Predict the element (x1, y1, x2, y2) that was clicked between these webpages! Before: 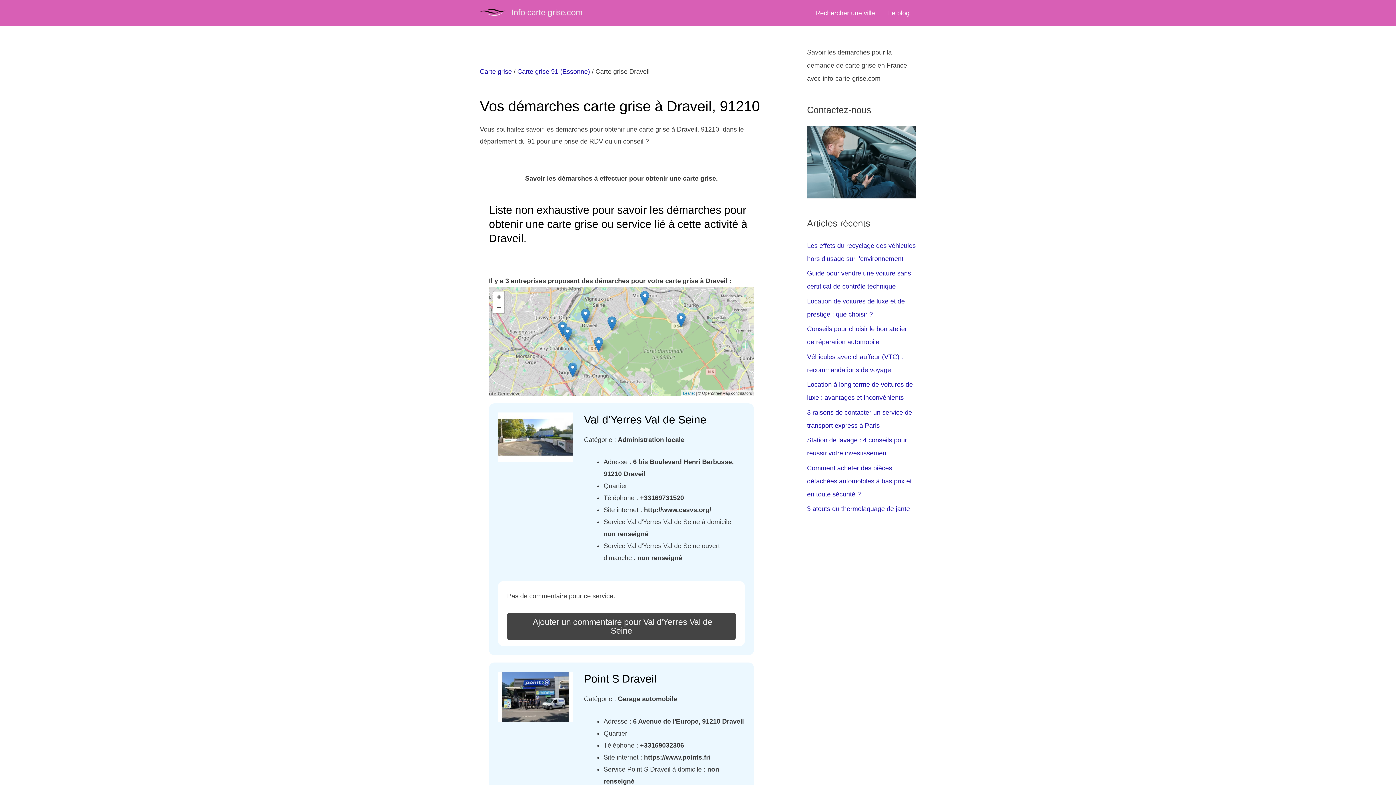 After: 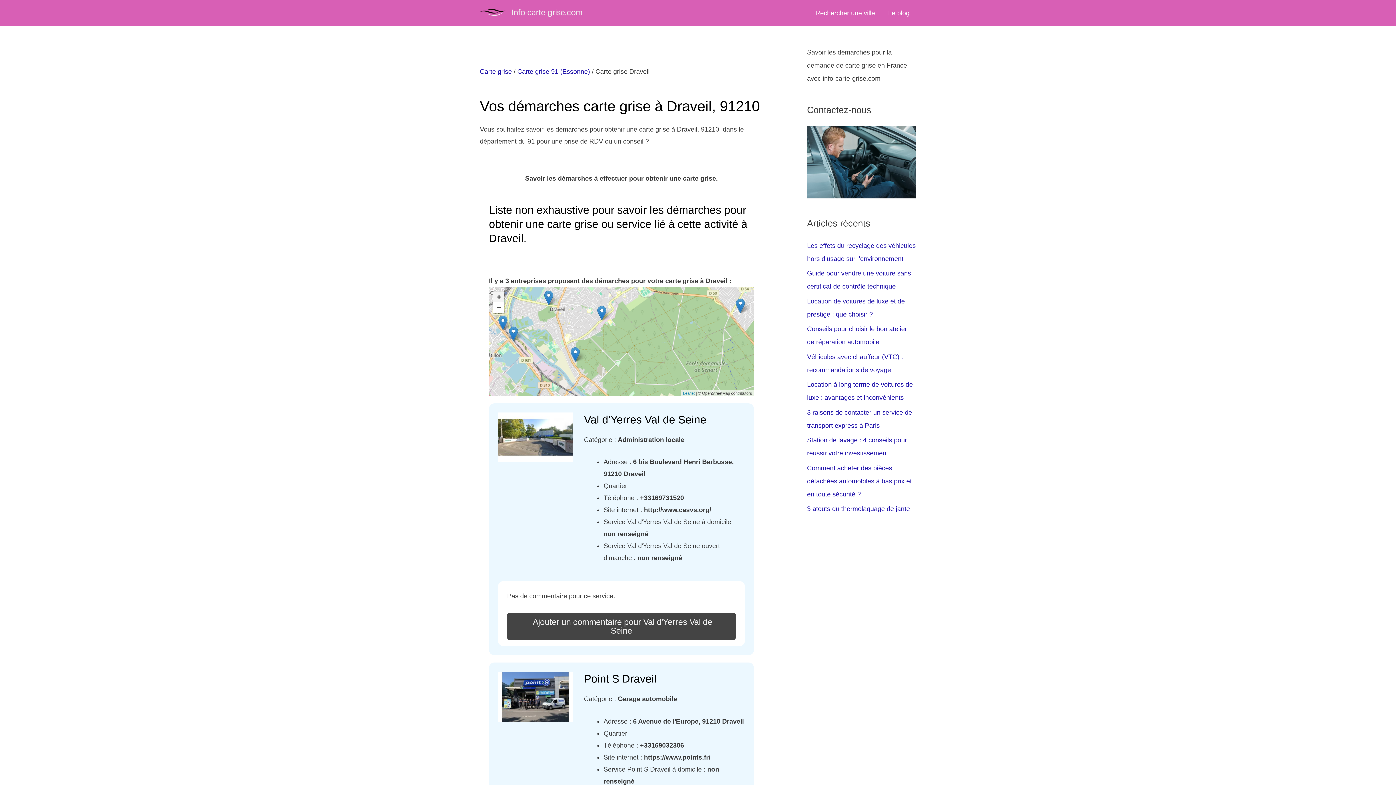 Action: label: Zoom in bbox: (493, 291, 504, 302)